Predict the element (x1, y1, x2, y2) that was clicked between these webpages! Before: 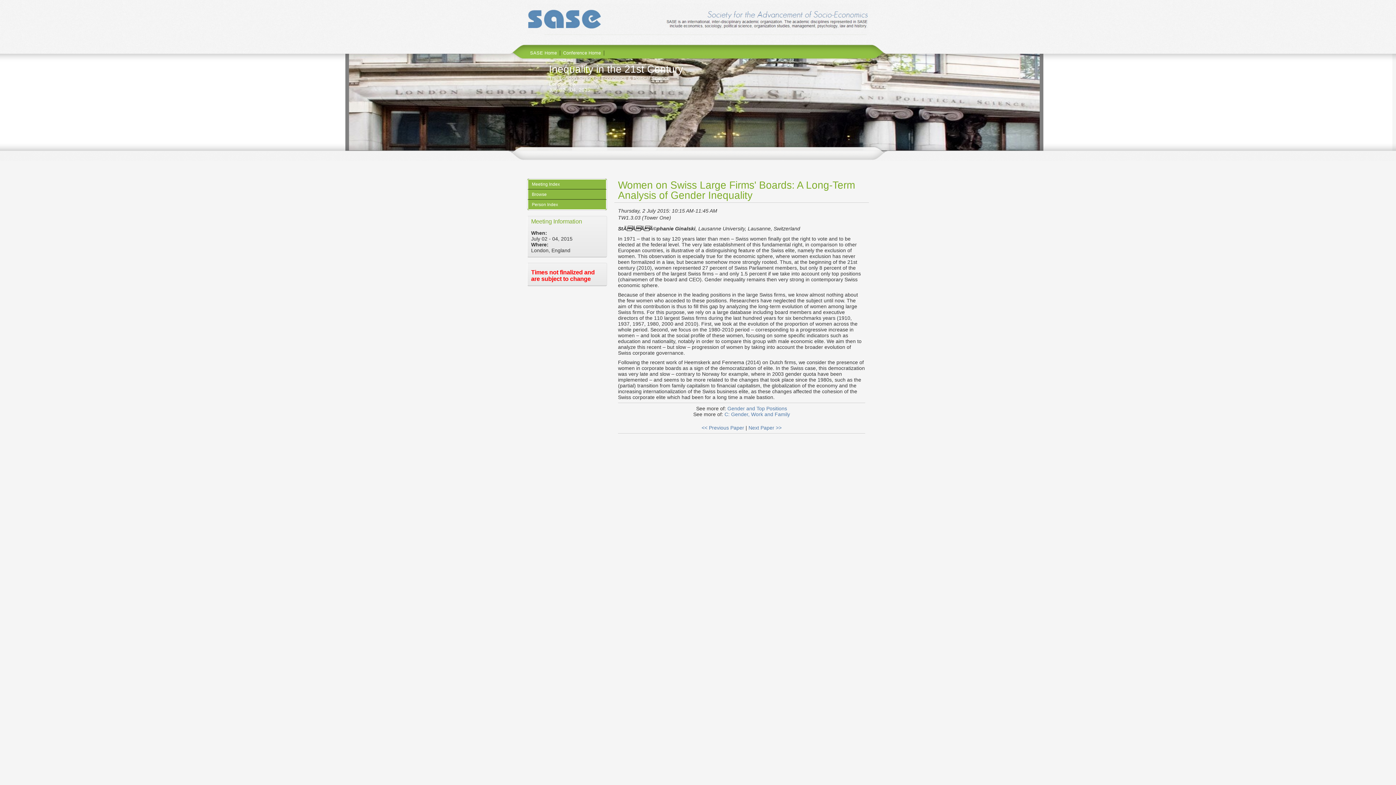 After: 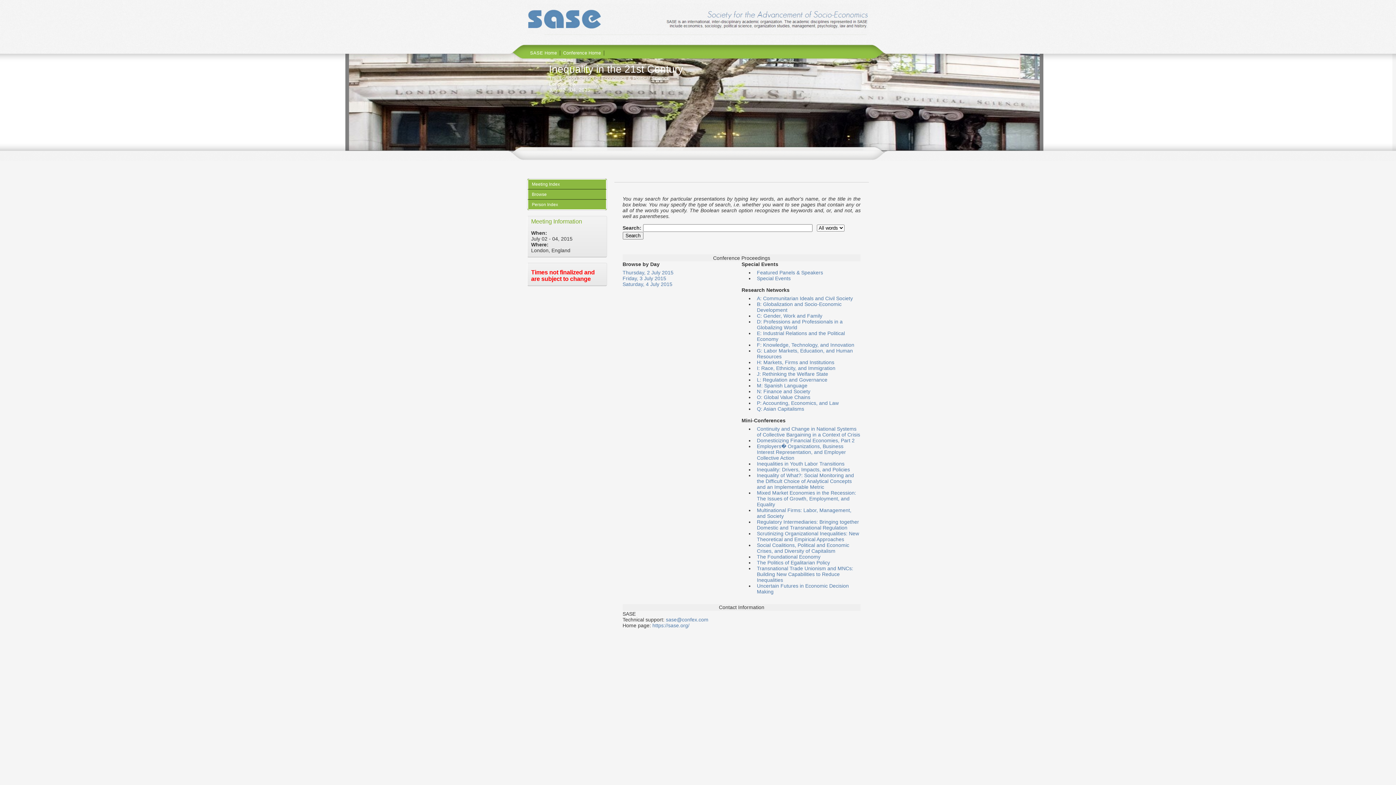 Action: bbox: (528, 179, 606, 189) label: Meeting Index